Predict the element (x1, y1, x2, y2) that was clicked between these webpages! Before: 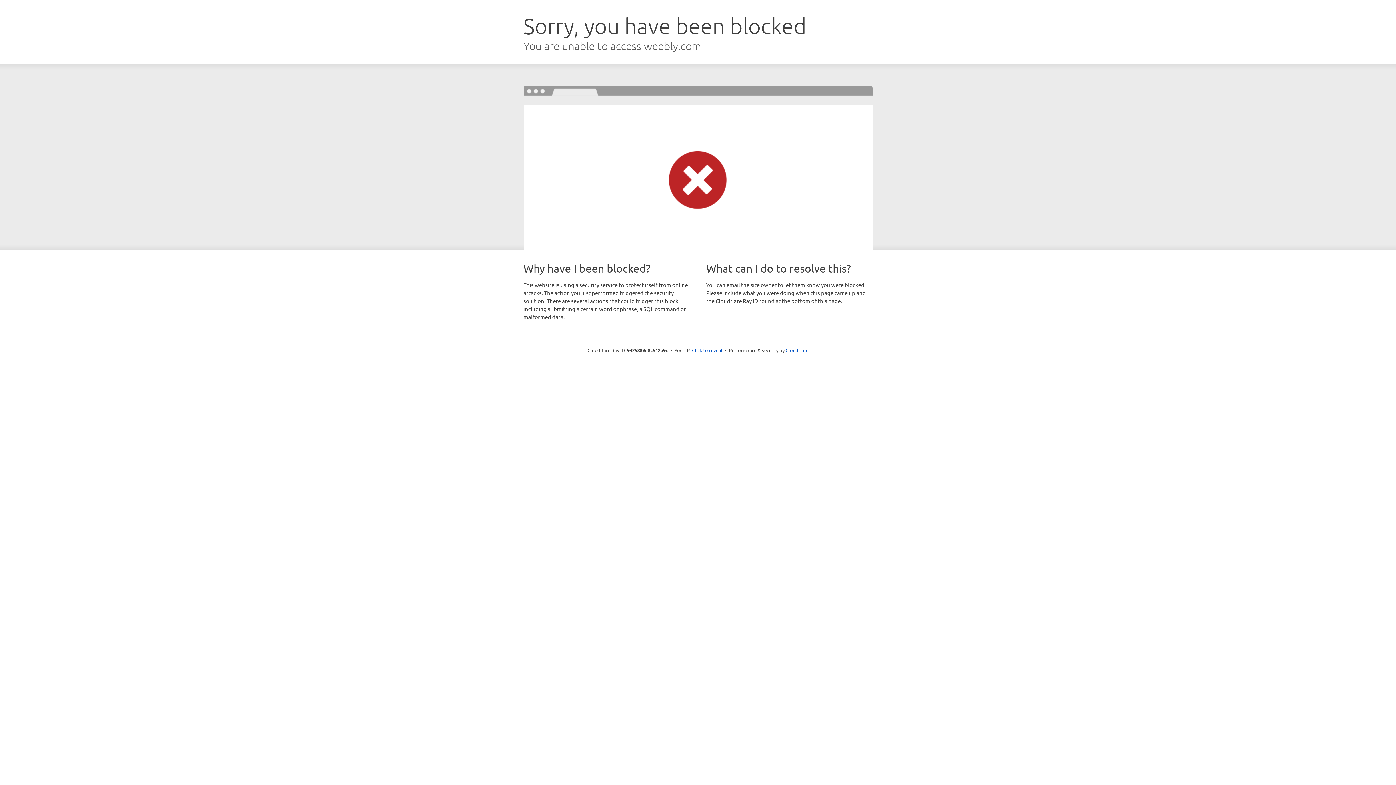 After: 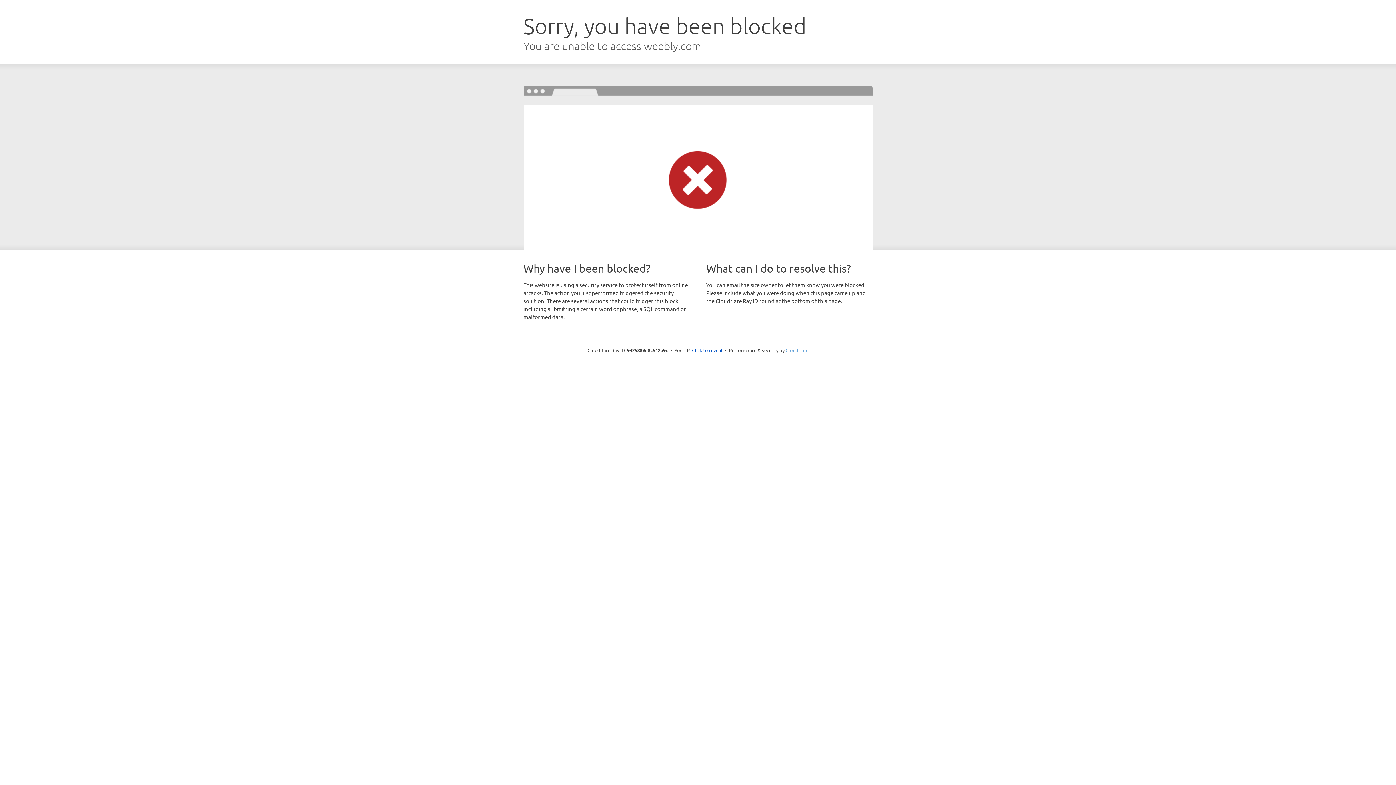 Action: bbox: (785, 347, 808, 353) label: Cloudflare